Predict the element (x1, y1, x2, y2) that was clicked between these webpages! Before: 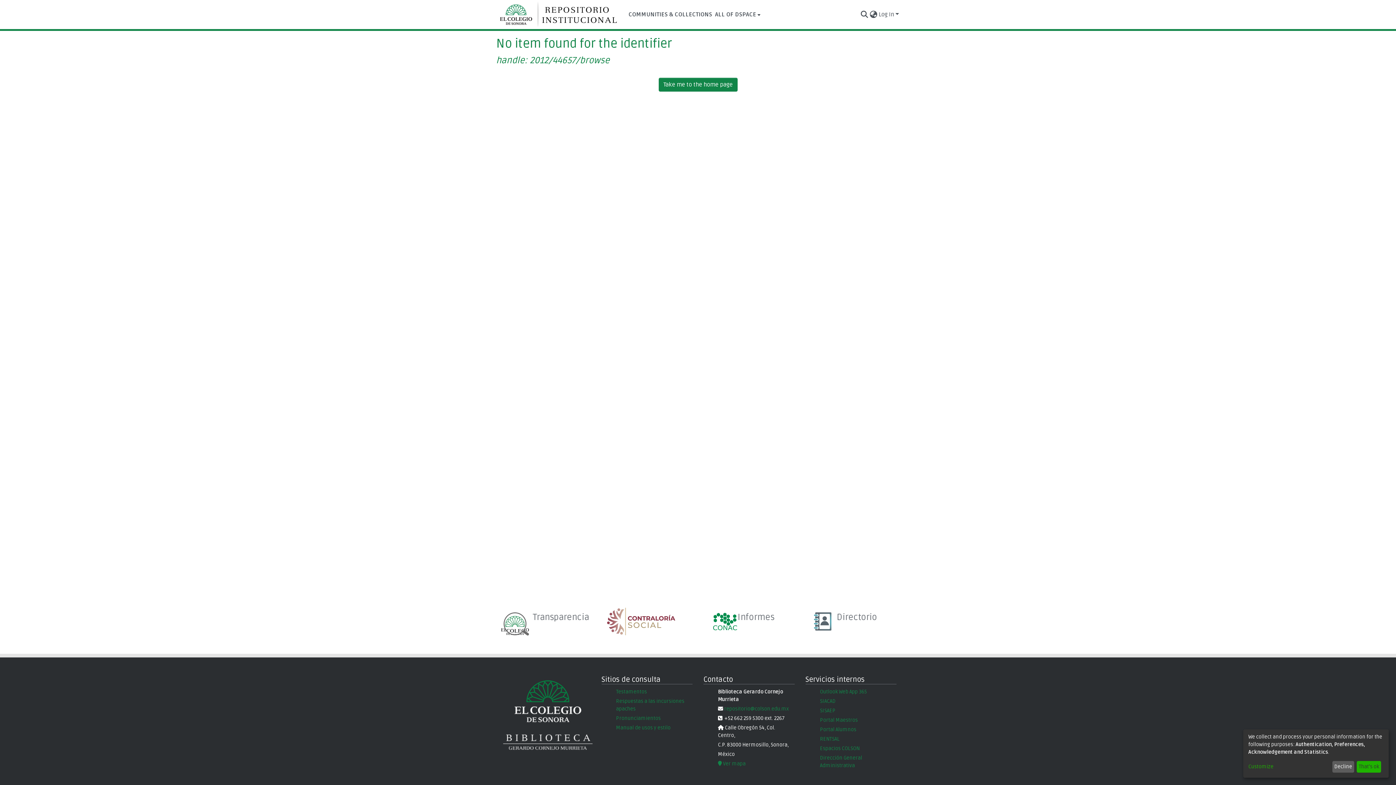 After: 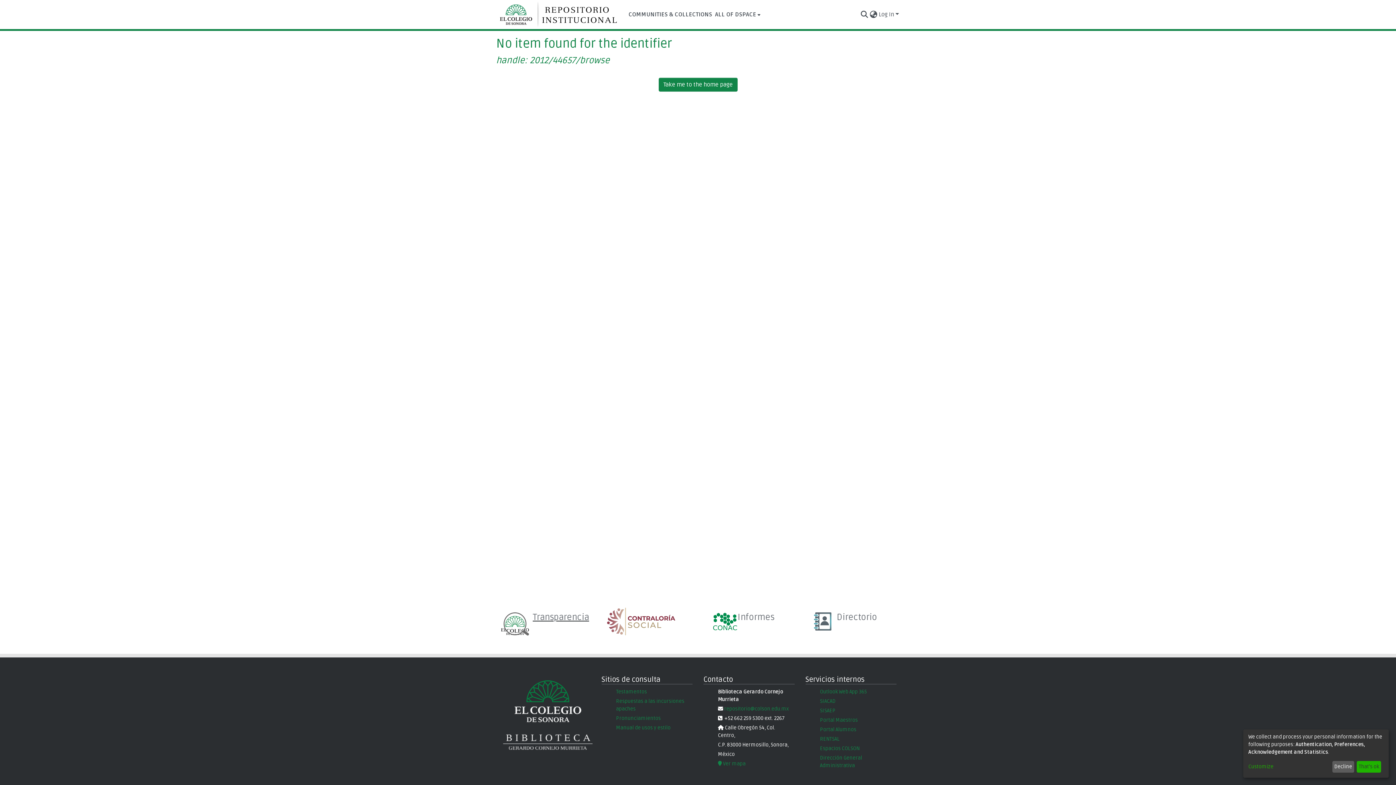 Action: bbox: (532, 612, 589, 622) label: Transparencia